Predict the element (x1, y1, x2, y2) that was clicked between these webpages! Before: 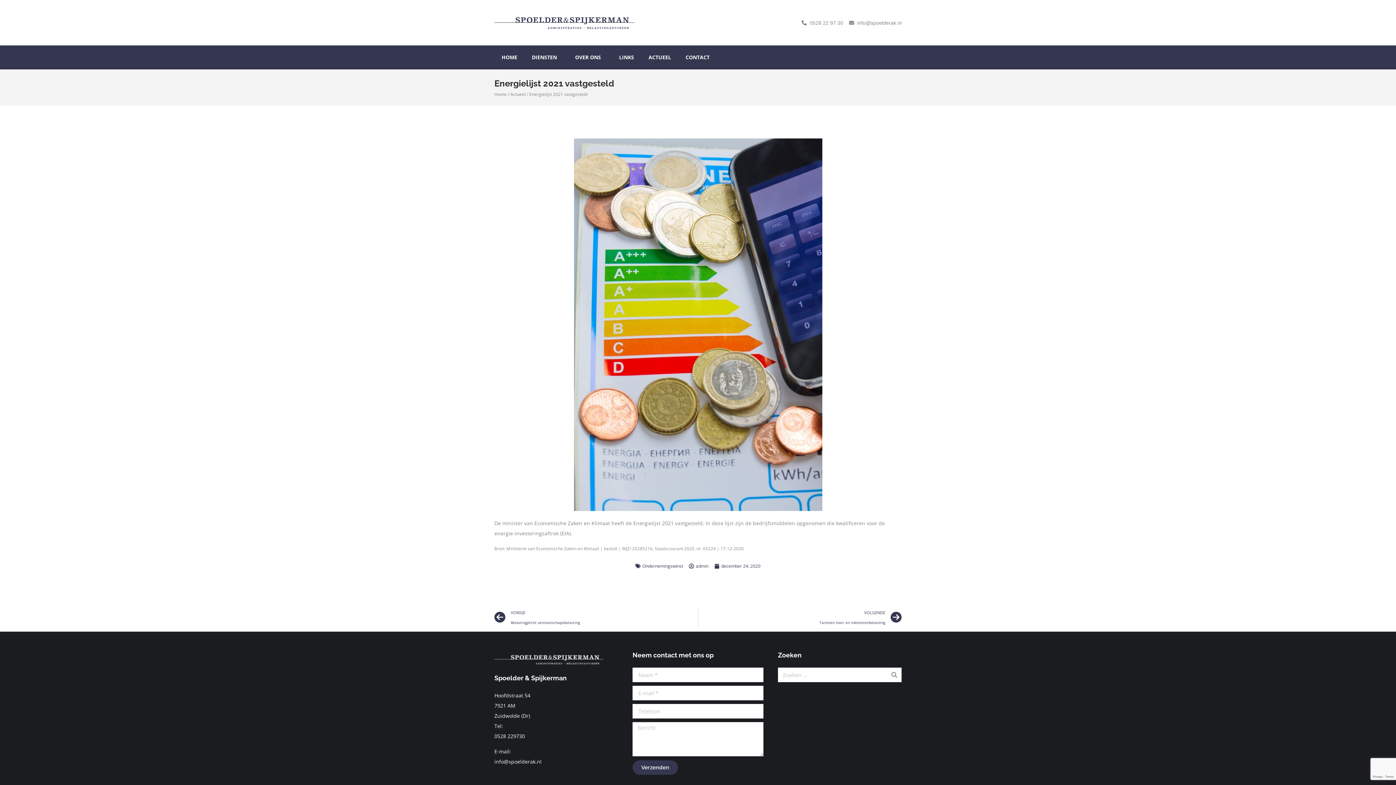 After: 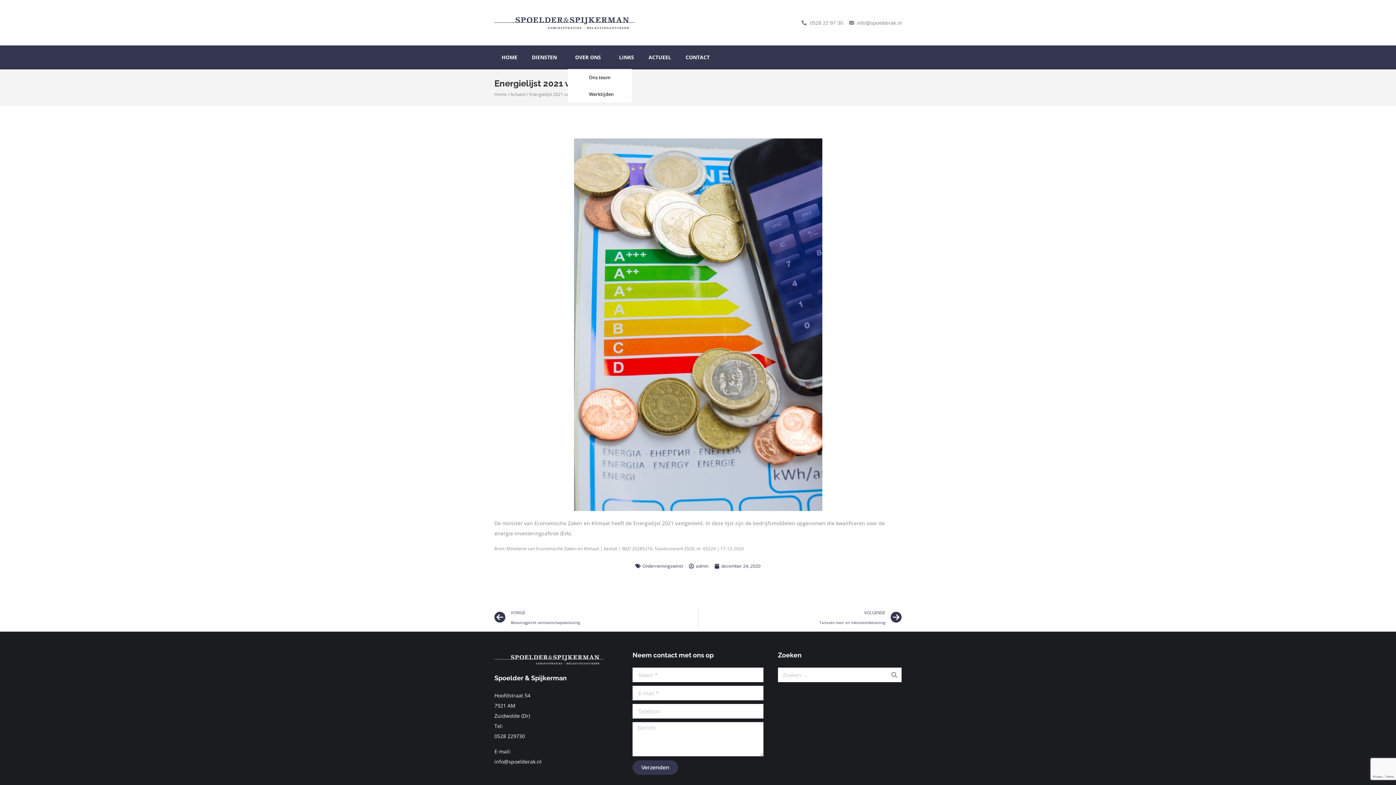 Action: label: OVER ONS bbox: (568, 49, 612, 65)